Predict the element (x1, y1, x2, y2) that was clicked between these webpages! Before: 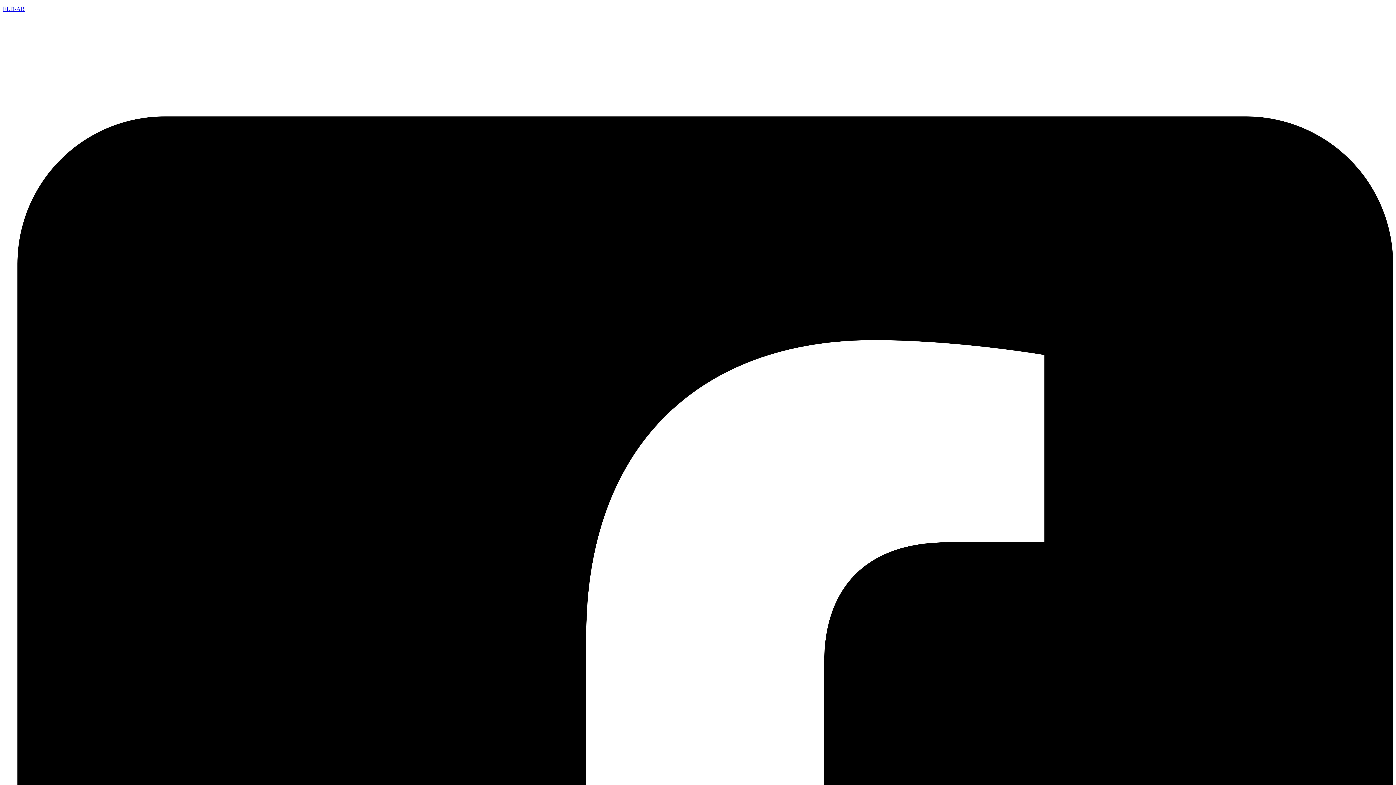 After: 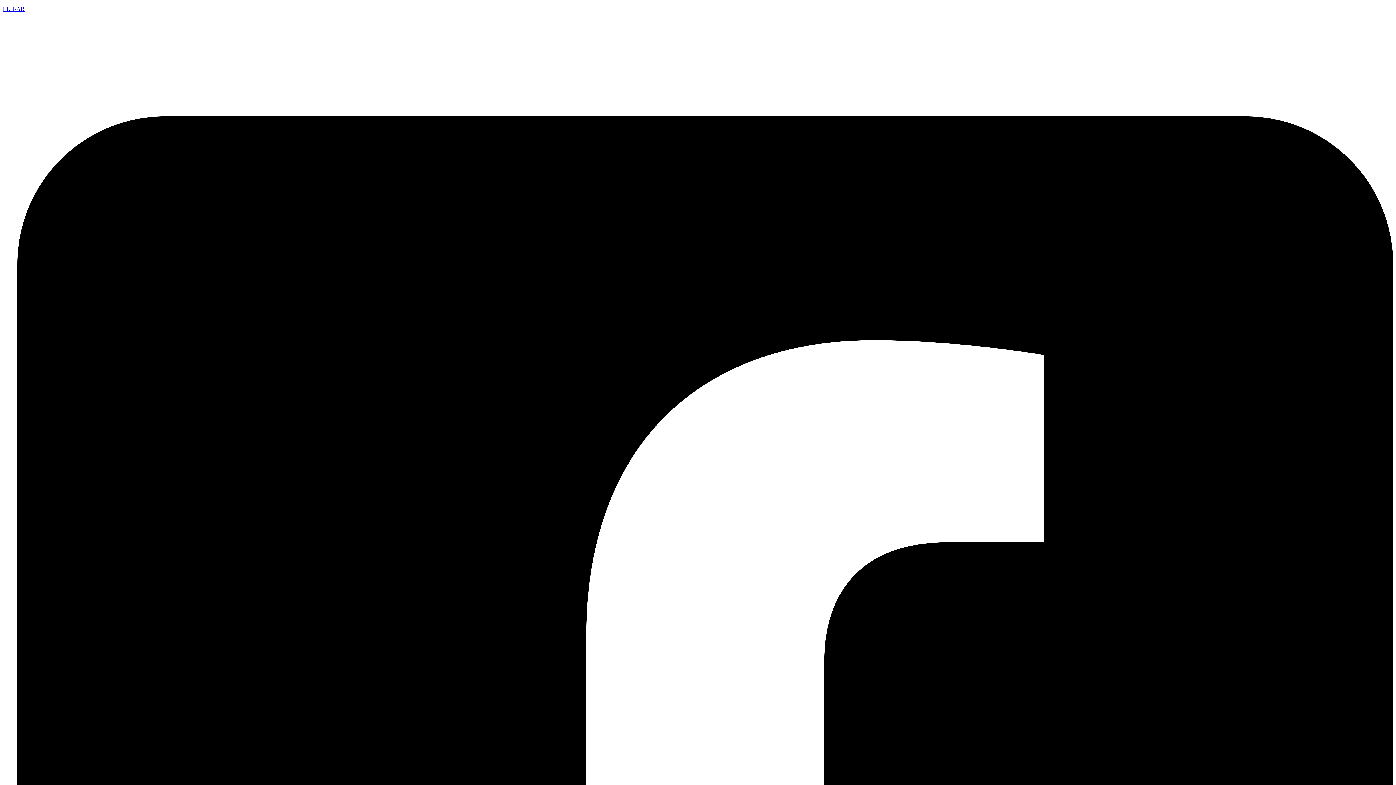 Action: label: ELD-AR bbox: (2, 5, 24, 12)